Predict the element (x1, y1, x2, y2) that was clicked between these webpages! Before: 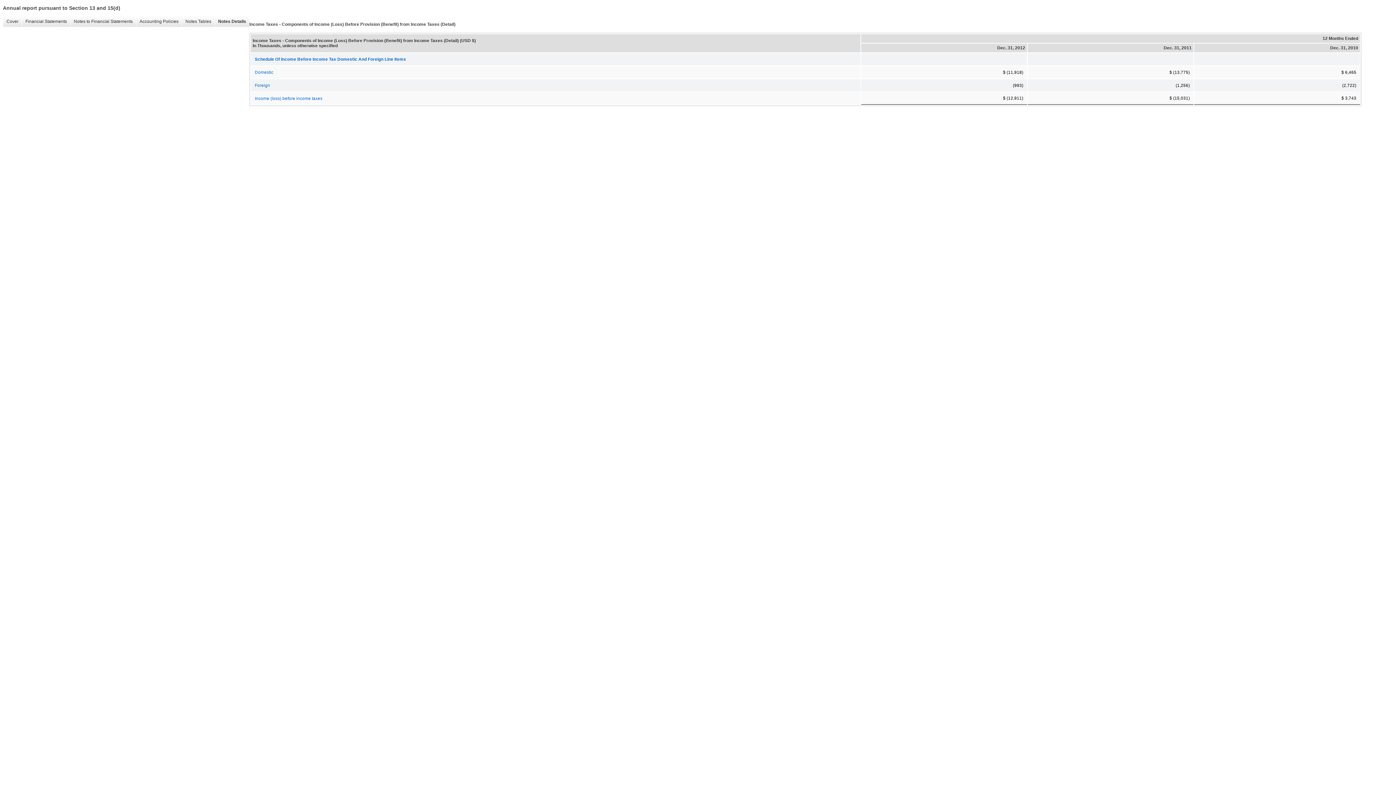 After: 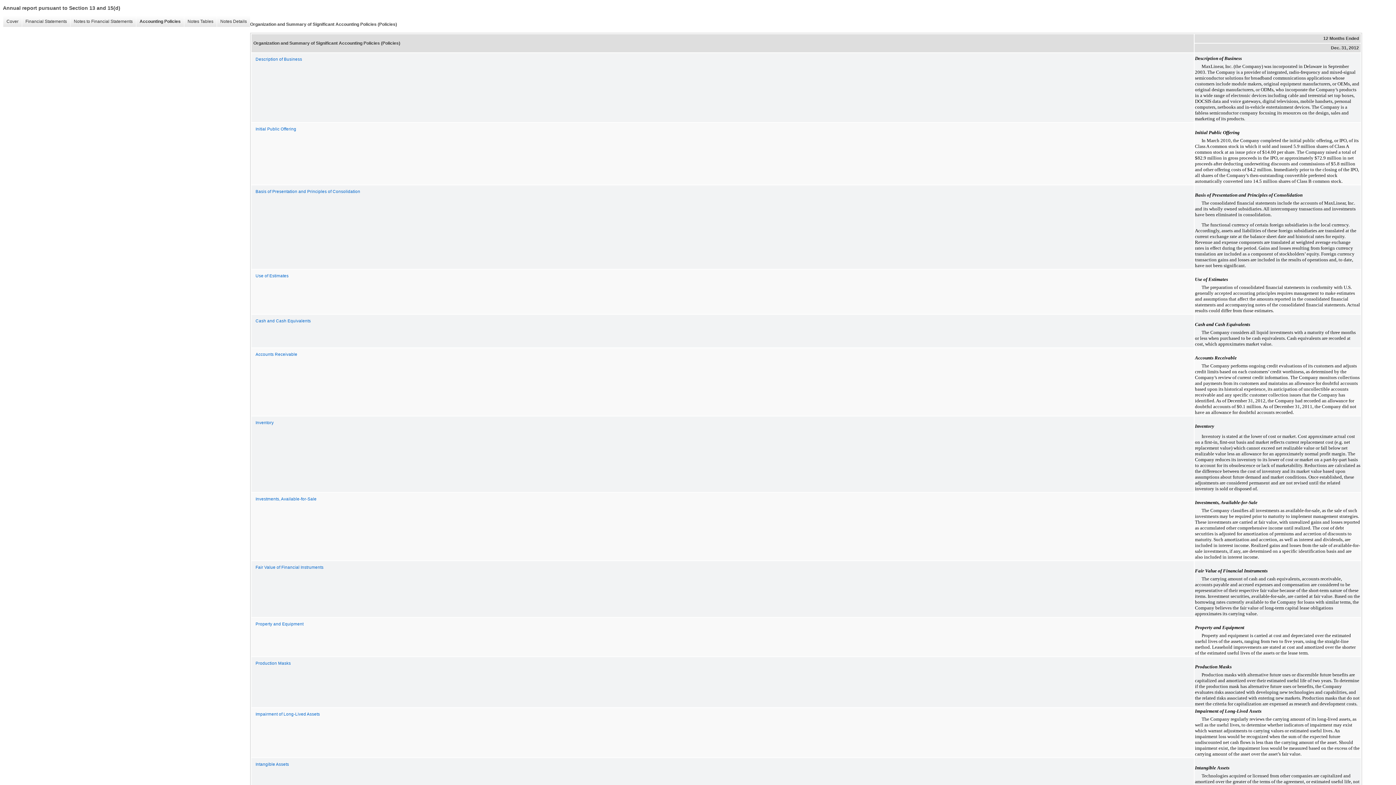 Action: bbox: (136, 16, 181, 26) label: Accounting Policies
�